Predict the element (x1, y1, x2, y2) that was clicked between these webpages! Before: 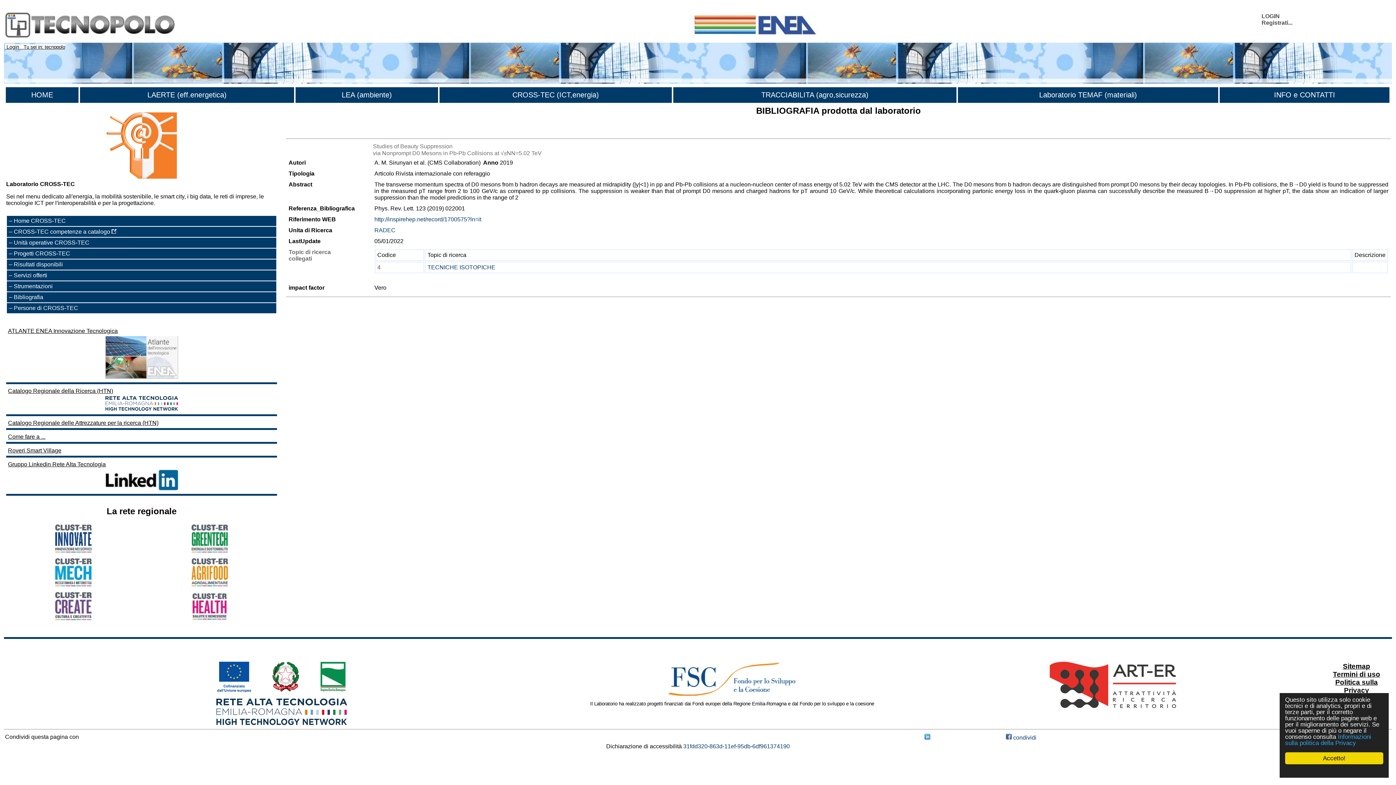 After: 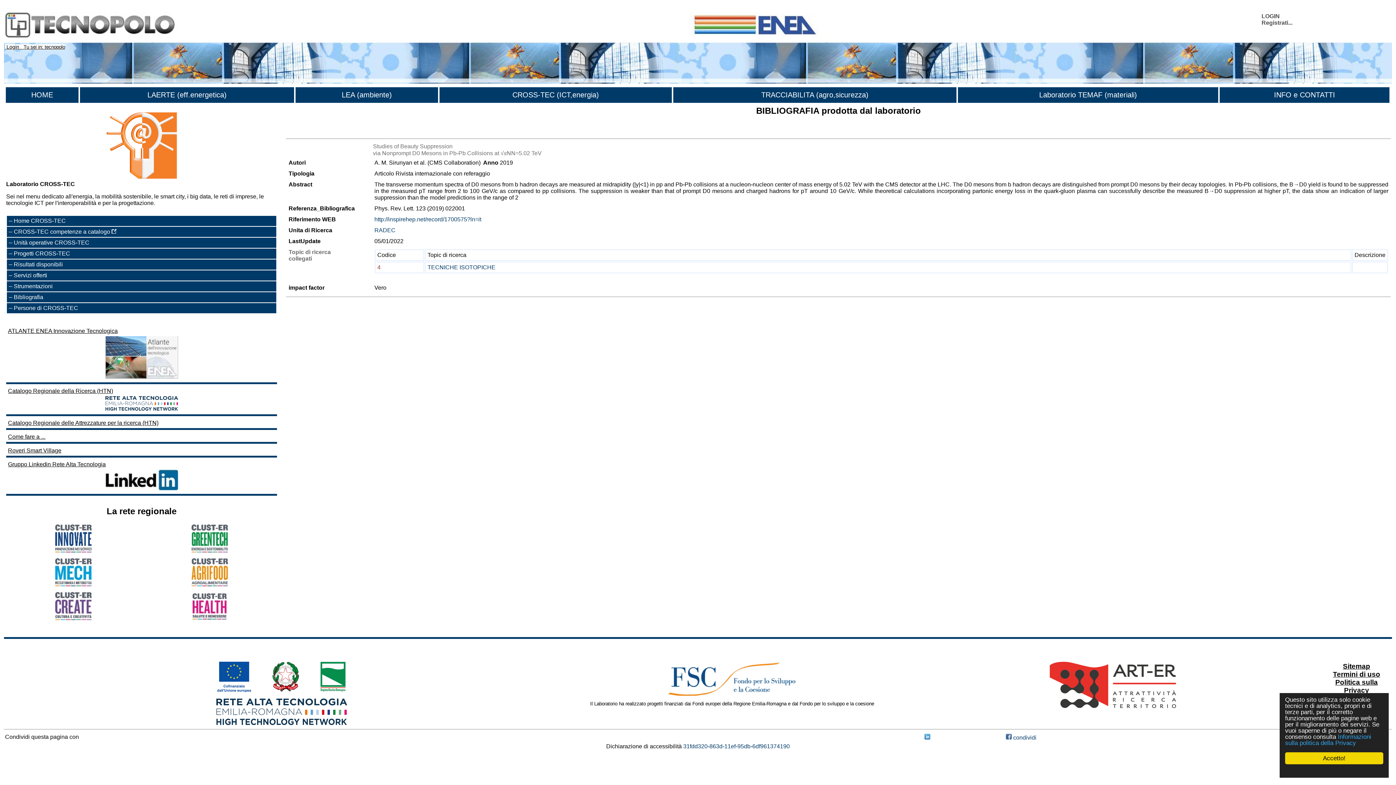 Action: bbox: (6, 44, 19, 49) label: Login